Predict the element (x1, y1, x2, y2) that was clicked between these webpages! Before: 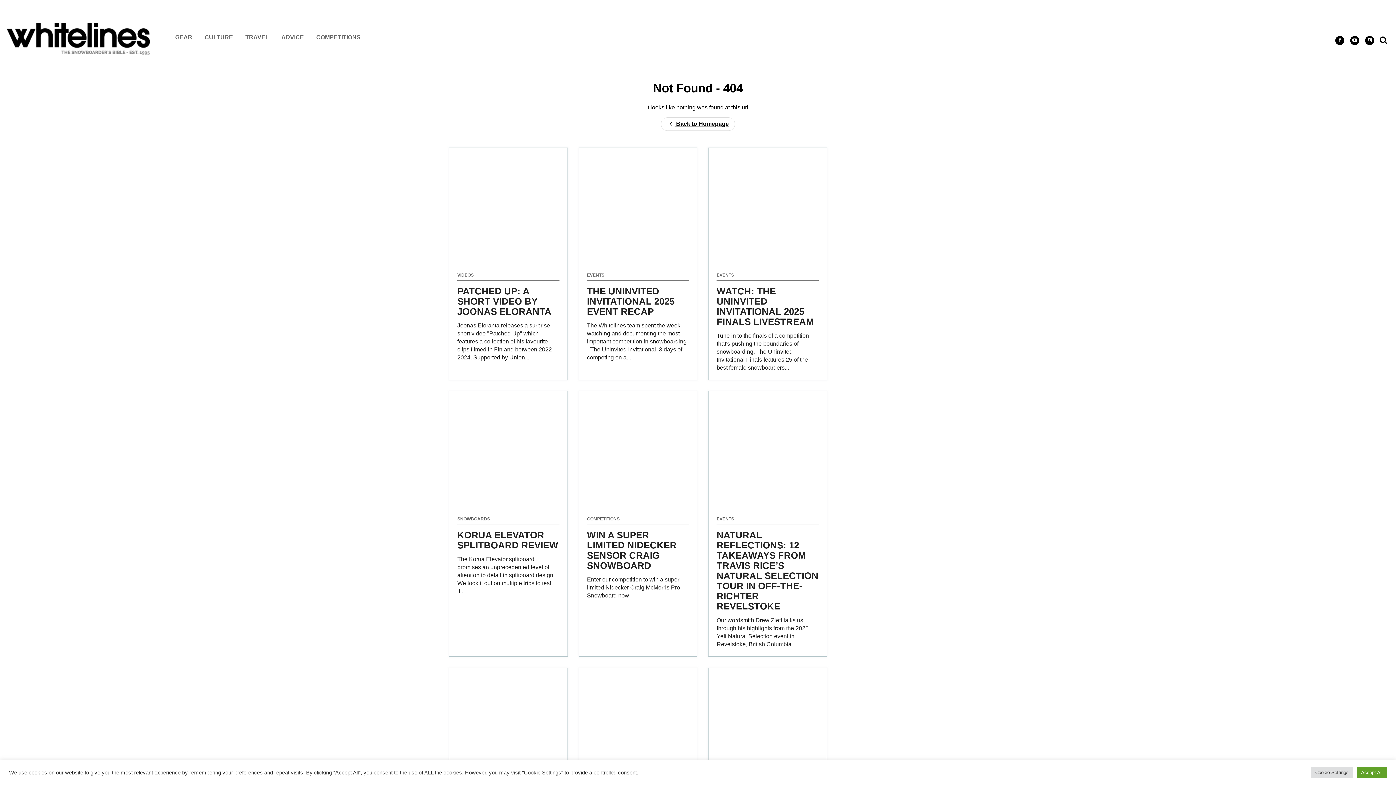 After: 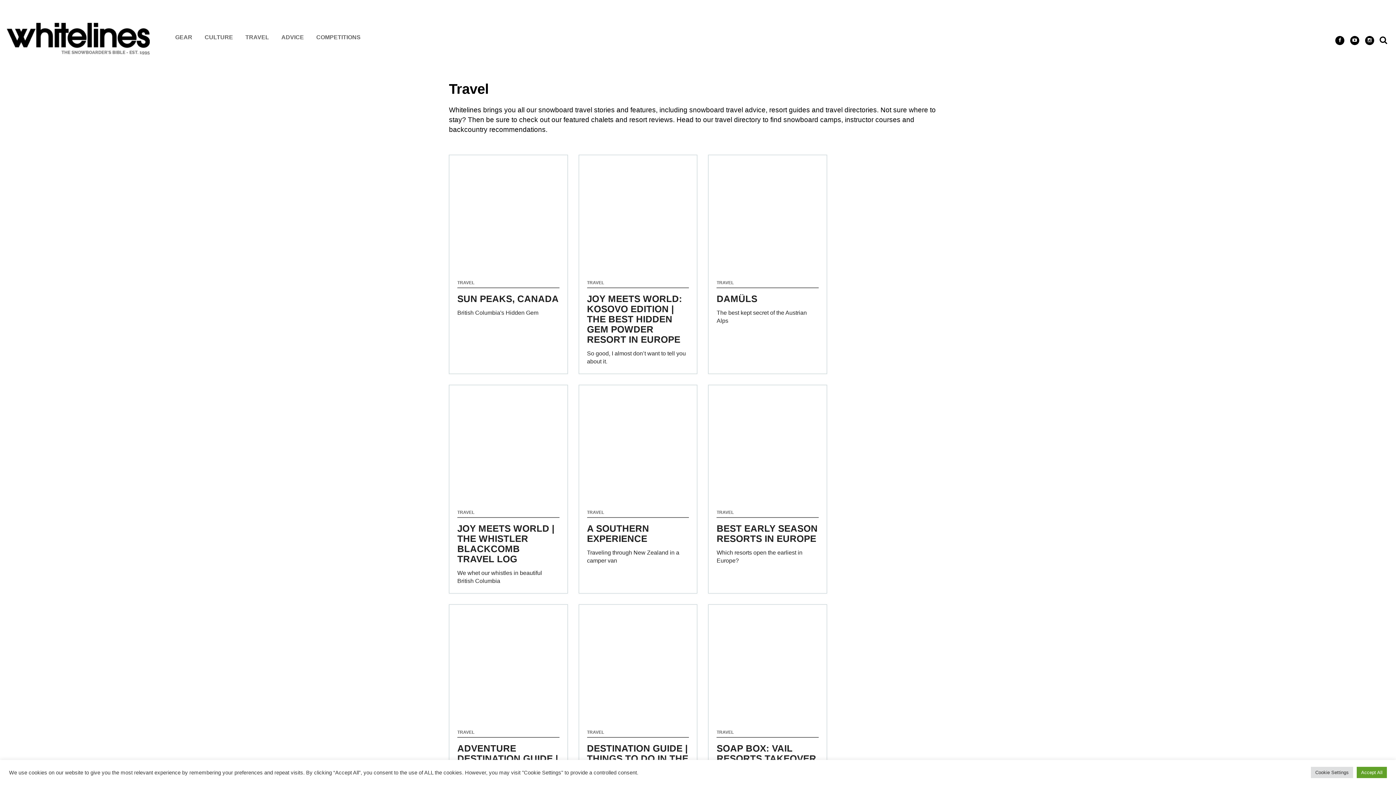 Action: bbox: (245, 34, 269, 40) label: TRAVEL